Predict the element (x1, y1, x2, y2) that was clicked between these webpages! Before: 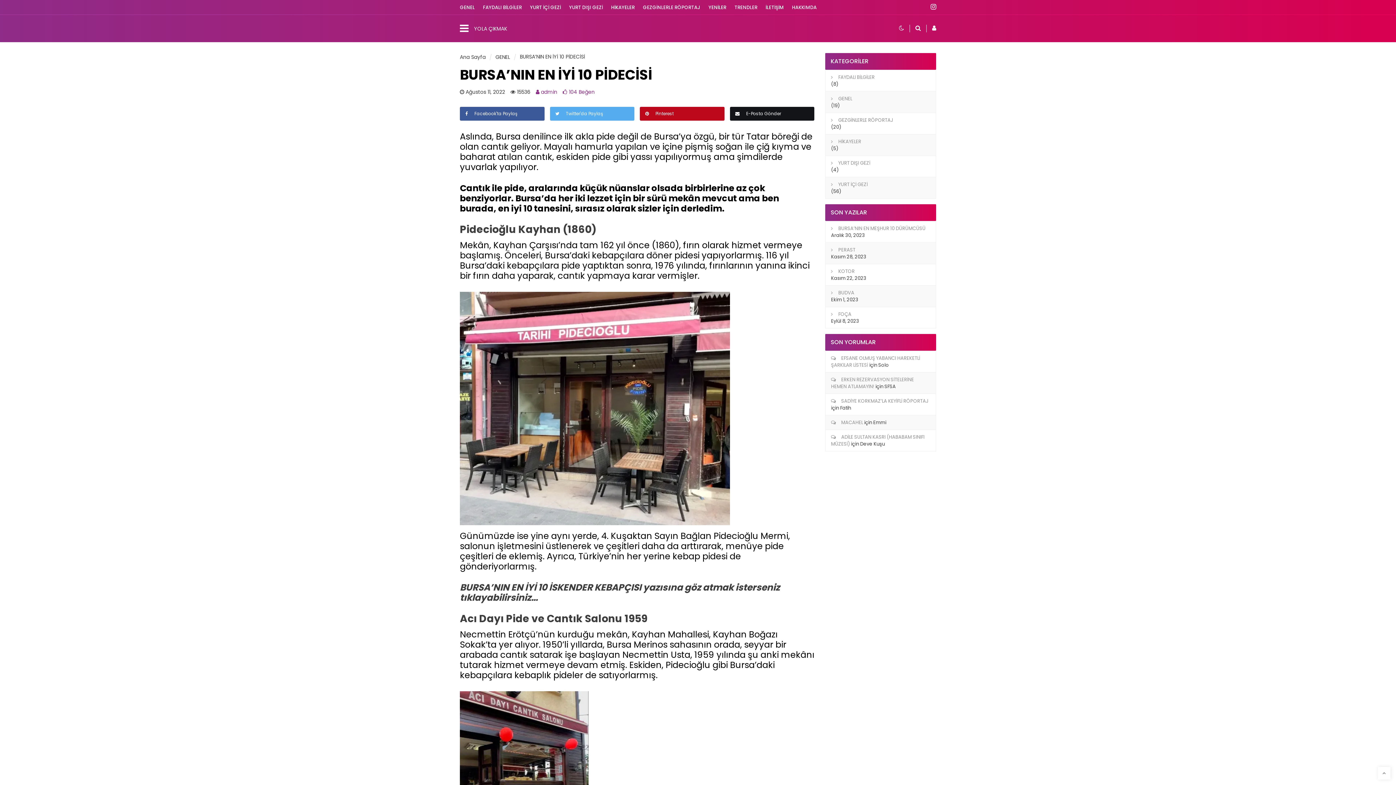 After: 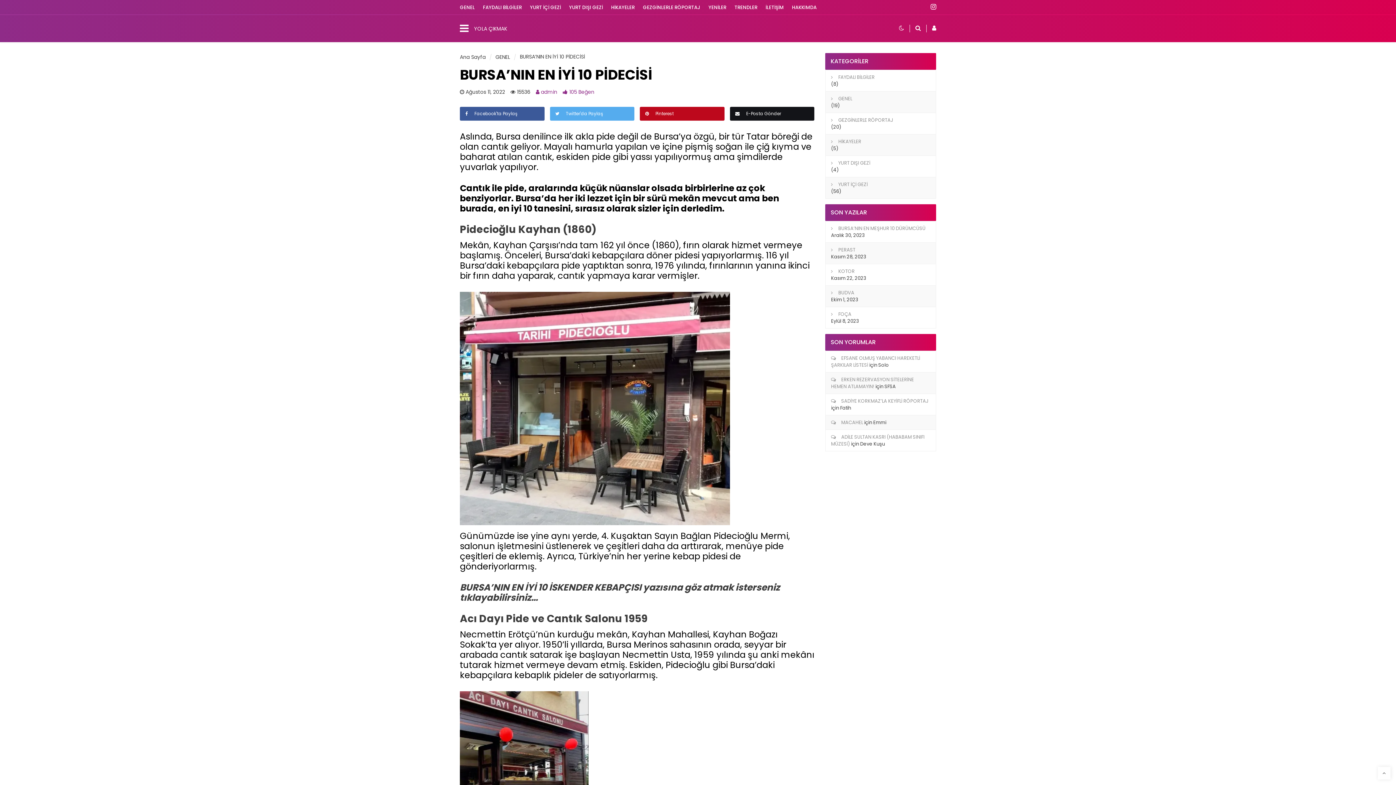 Action: label: 104 Beğen bbox: (562, 88, 594, 96)